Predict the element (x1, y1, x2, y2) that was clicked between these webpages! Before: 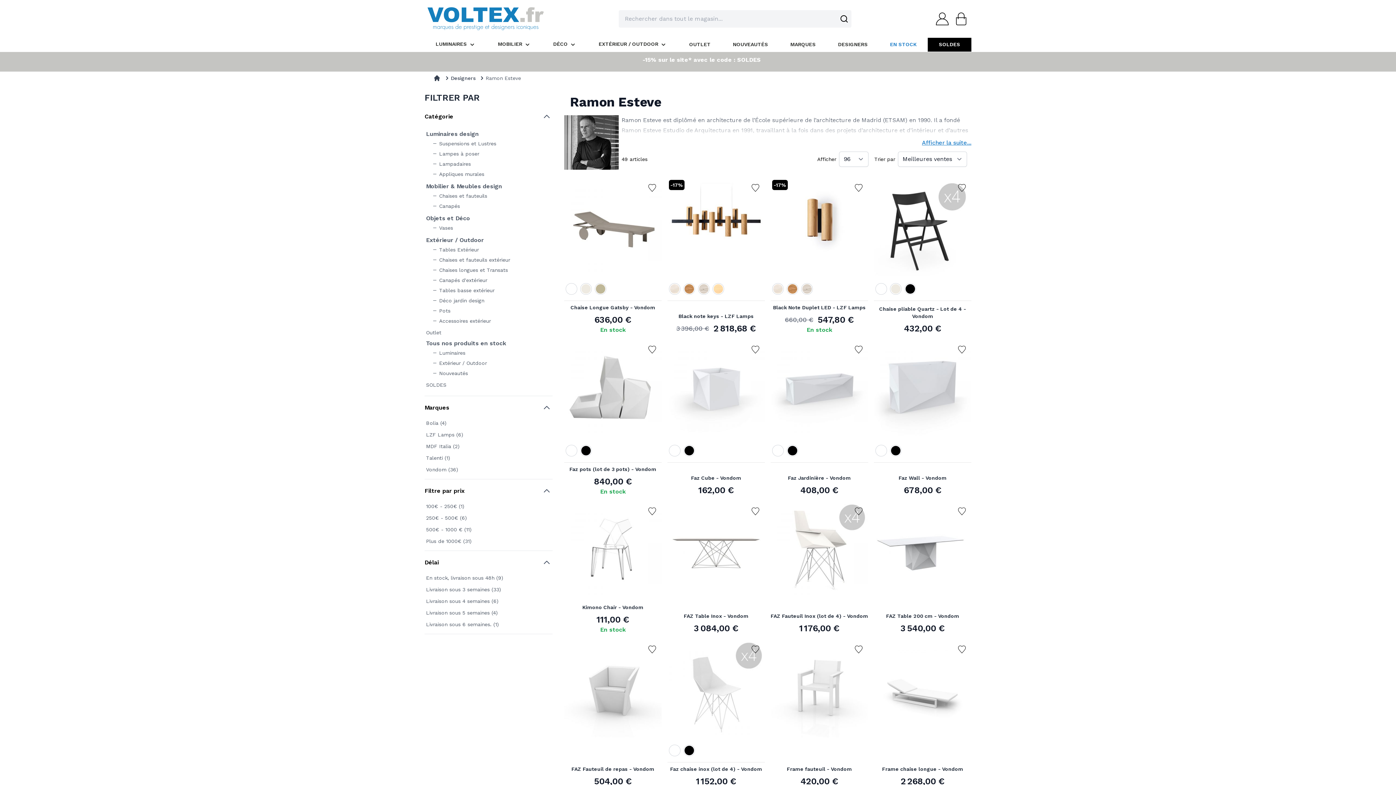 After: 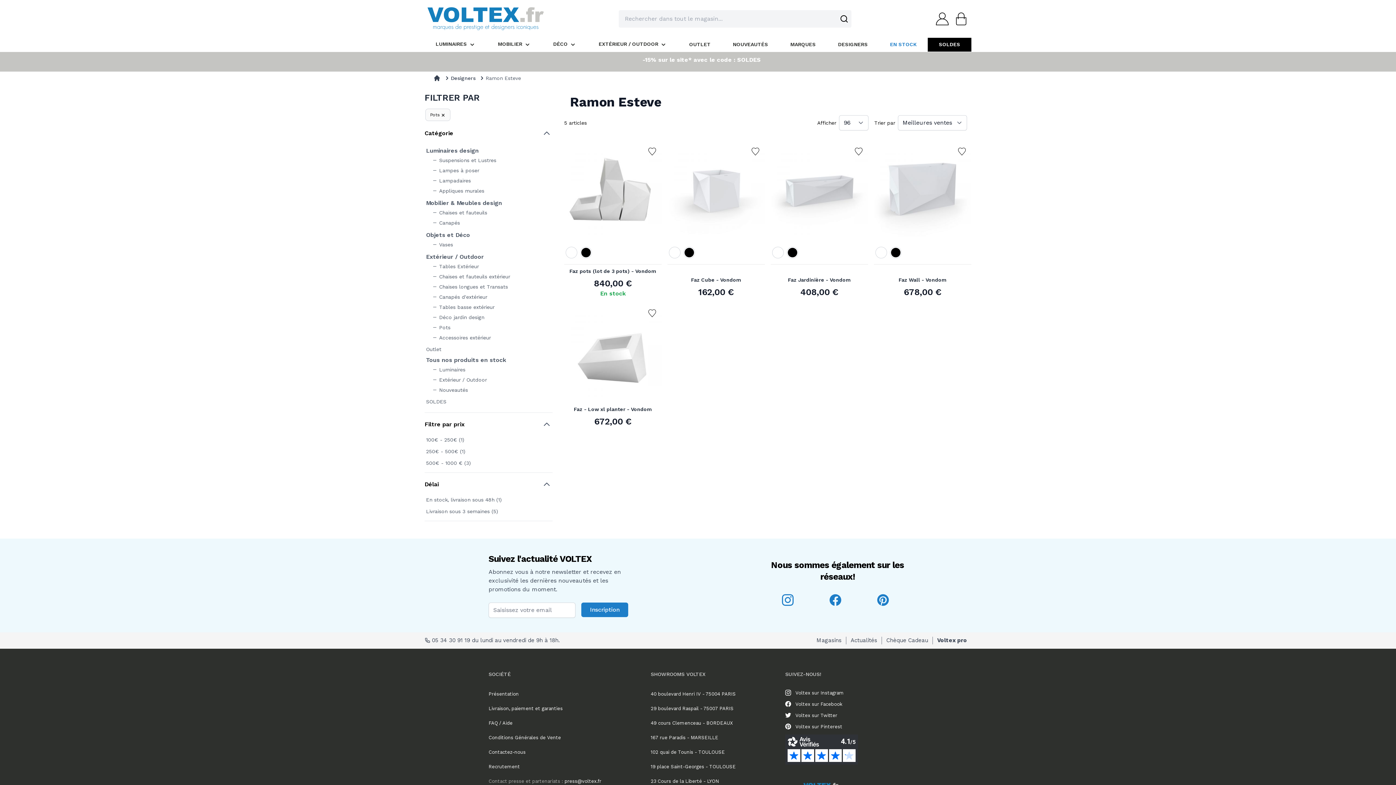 Action: bbox: (430, 307, 450, 314) label: Pots